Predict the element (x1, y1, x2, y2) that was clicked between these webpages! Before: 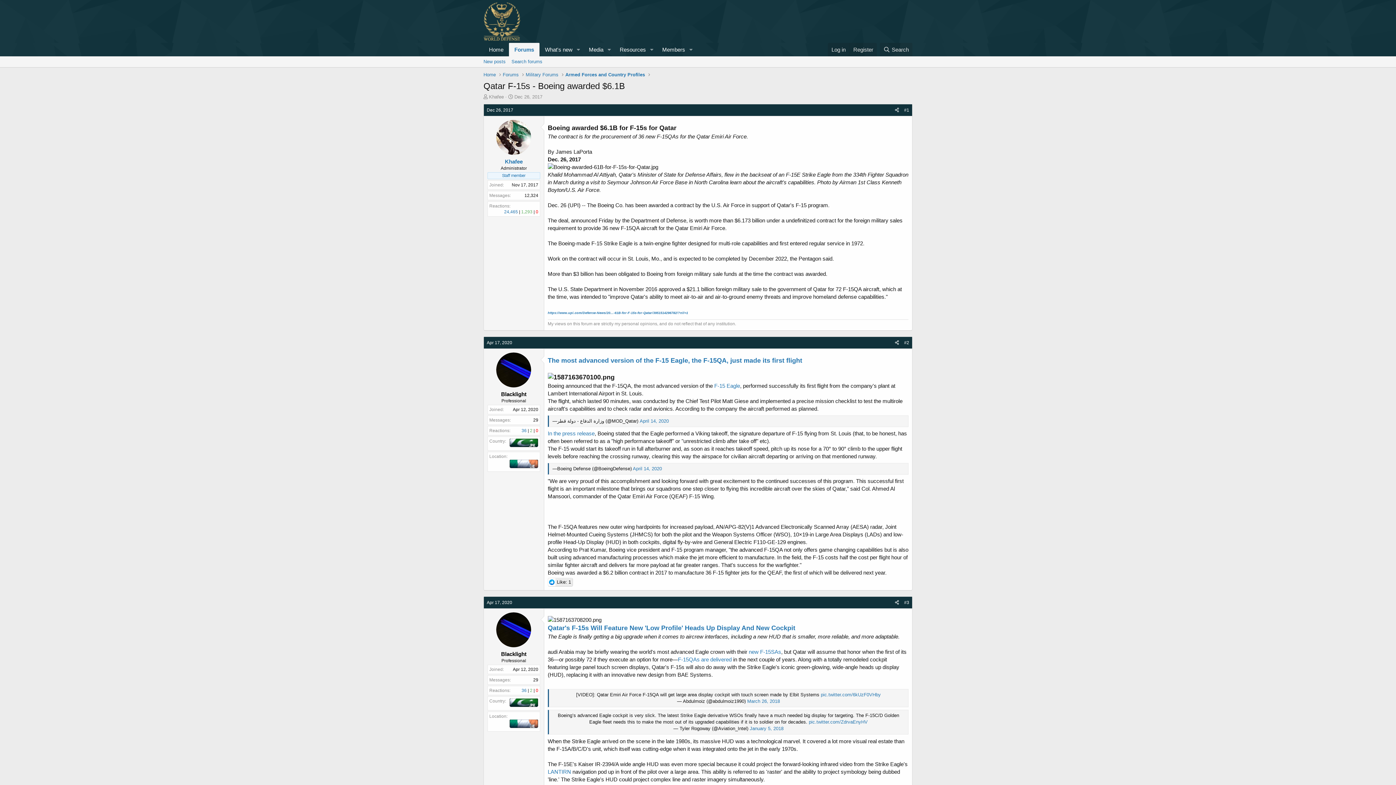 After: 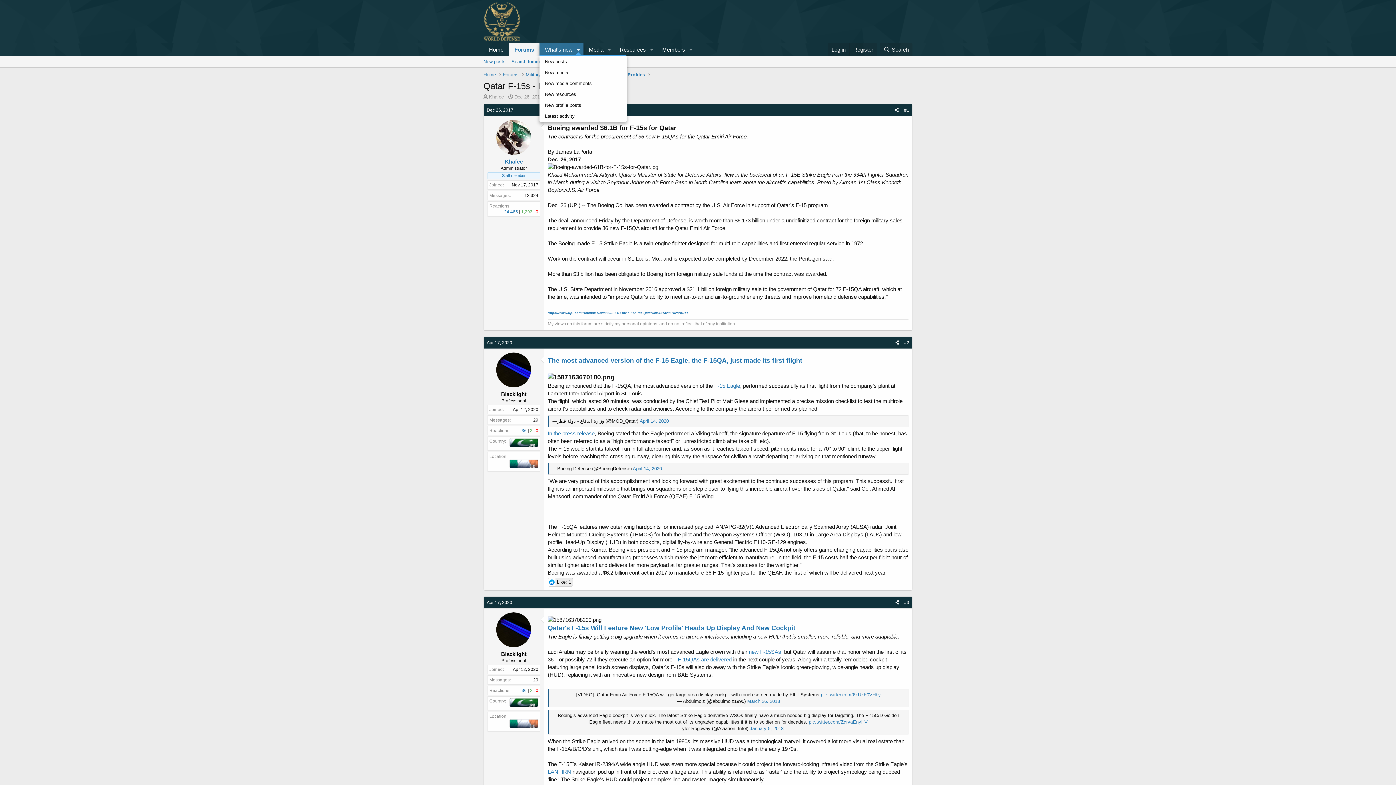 Action: label: Toggle expanded bbox: (573, 42, 583, 56)